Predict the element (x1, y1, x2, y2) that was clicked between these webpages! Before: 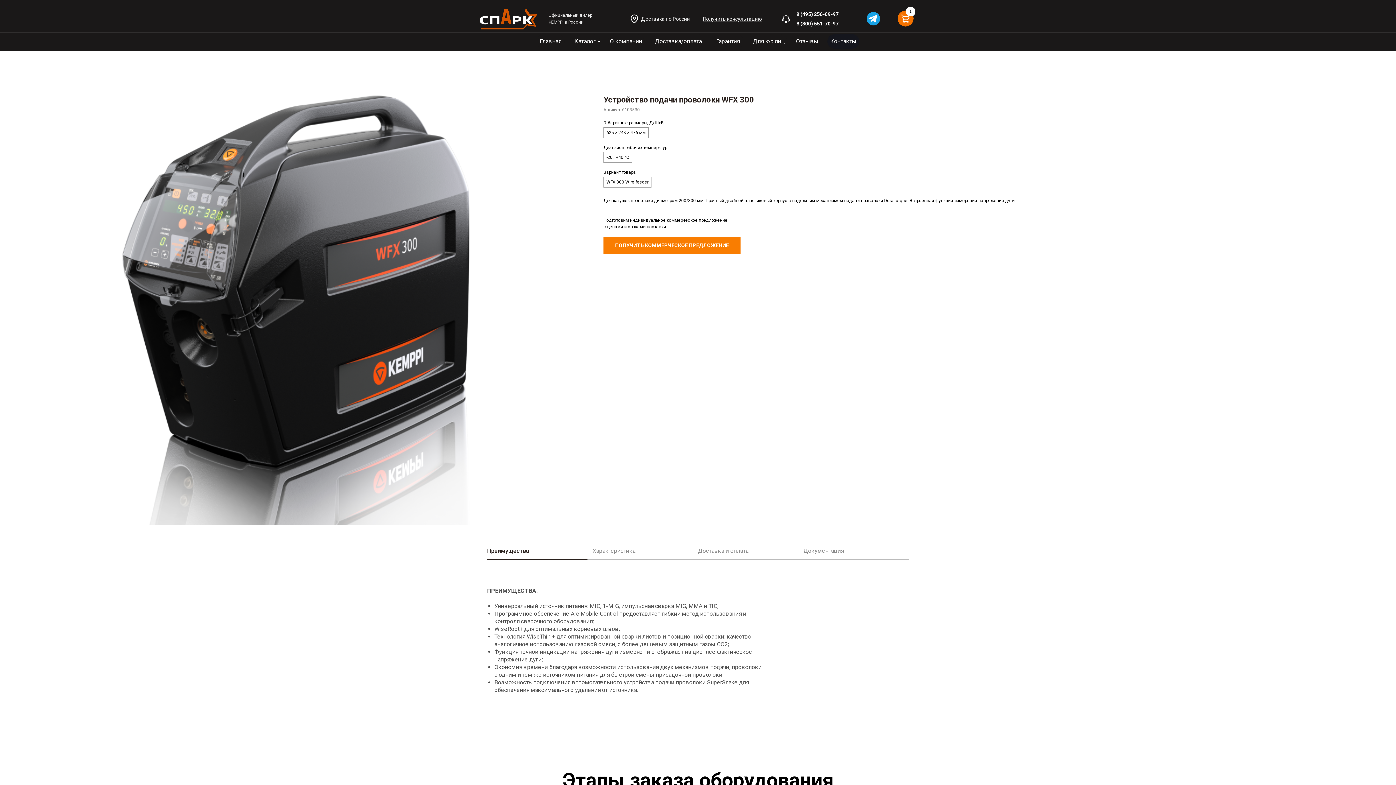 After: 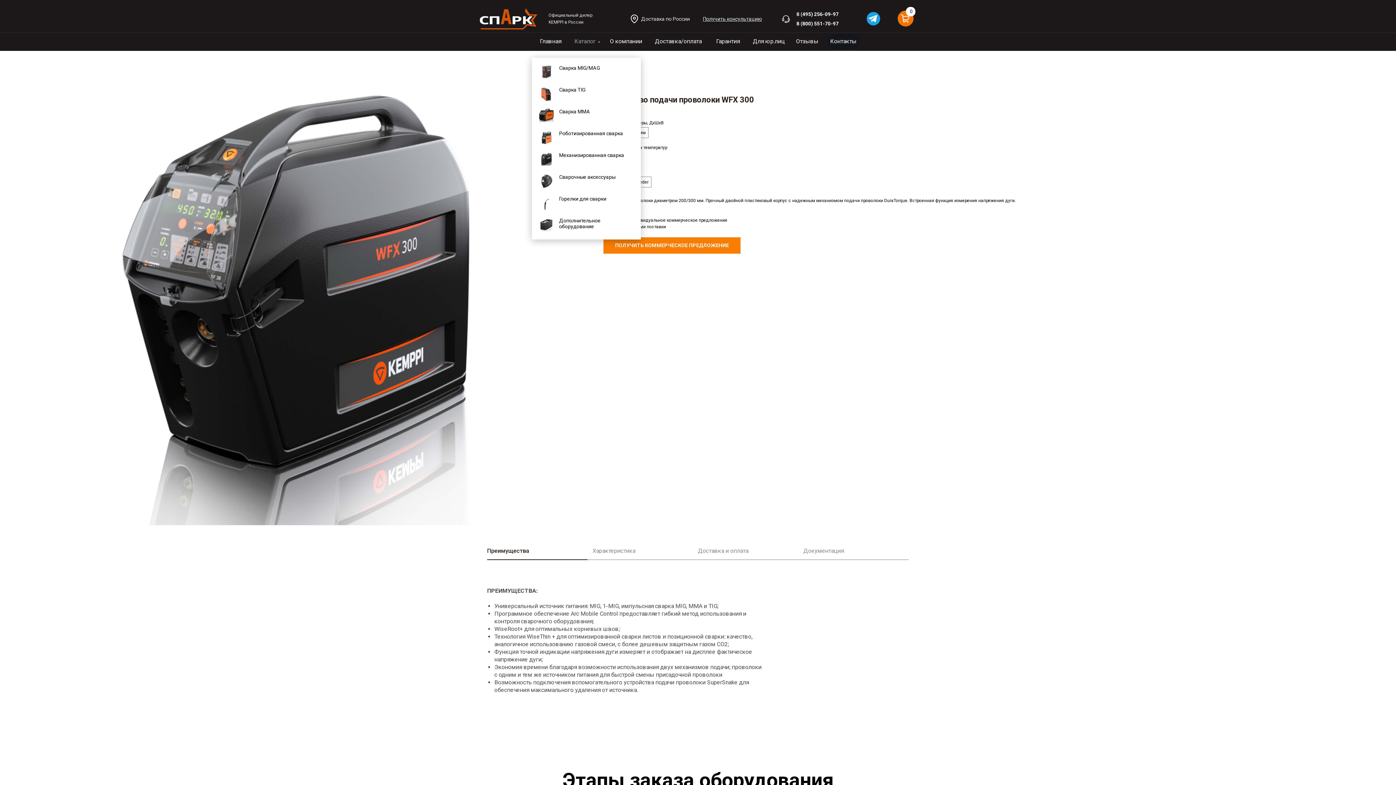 Action: bbox: (572, 34, 600, 48) label: Каталог